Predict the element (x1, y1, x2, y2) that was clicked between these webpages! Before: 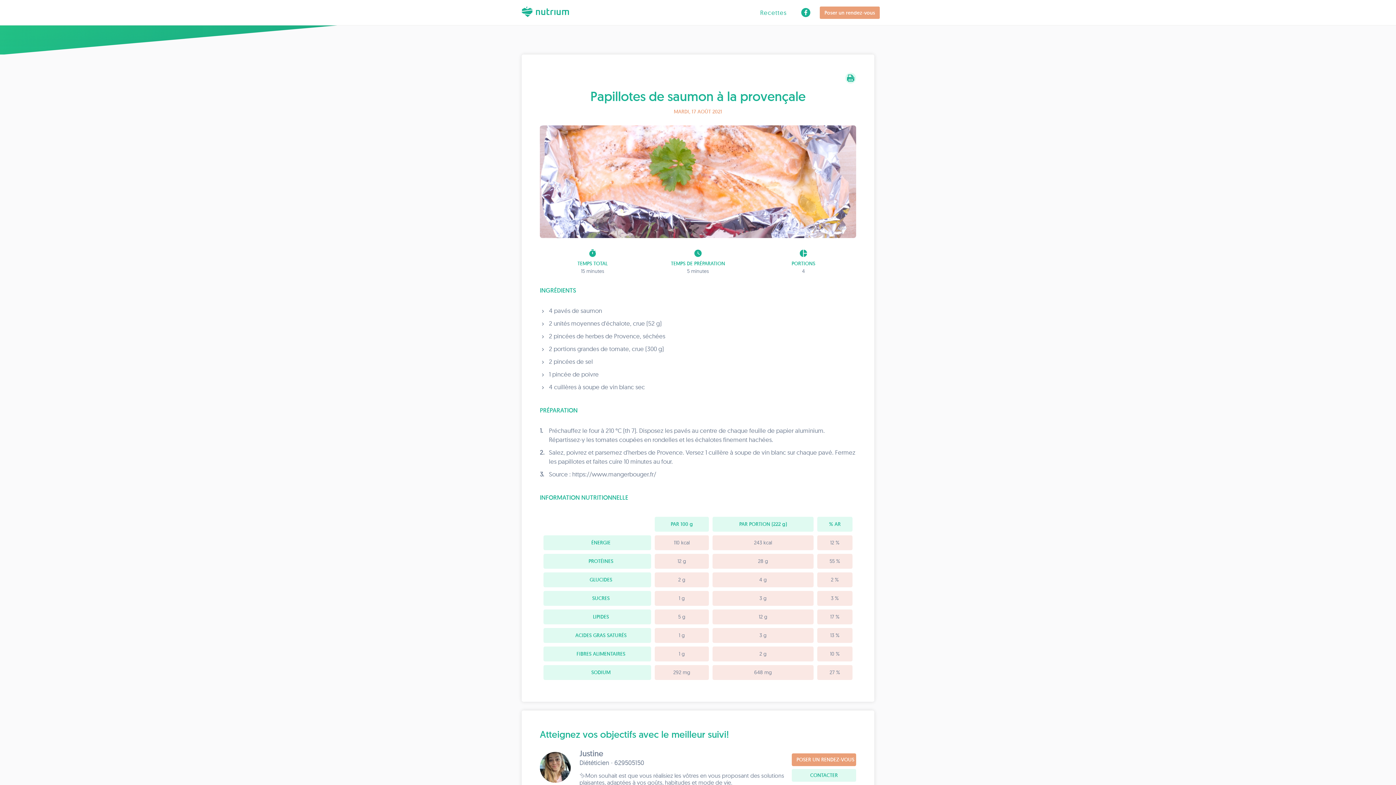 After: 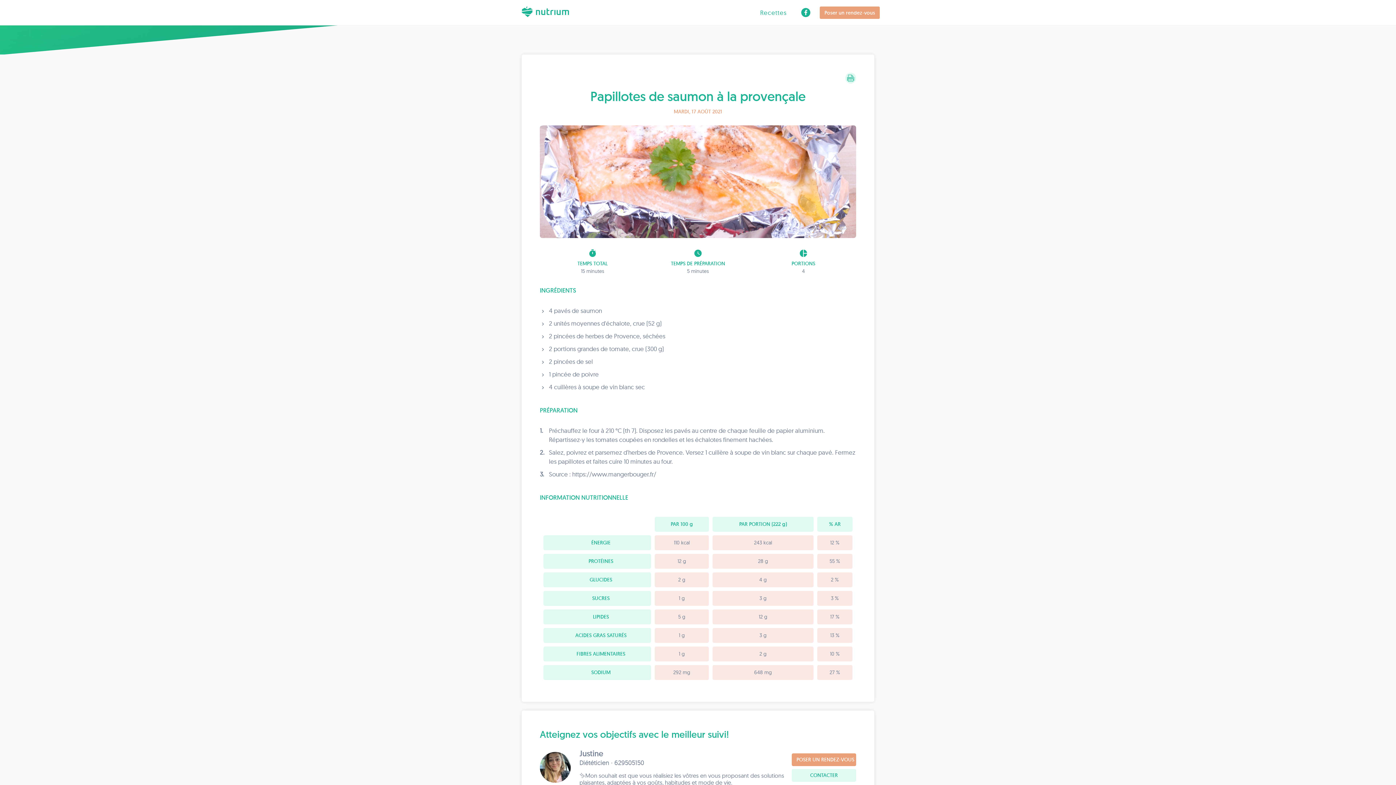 Action: bbox: (847, 74, 854, 81)